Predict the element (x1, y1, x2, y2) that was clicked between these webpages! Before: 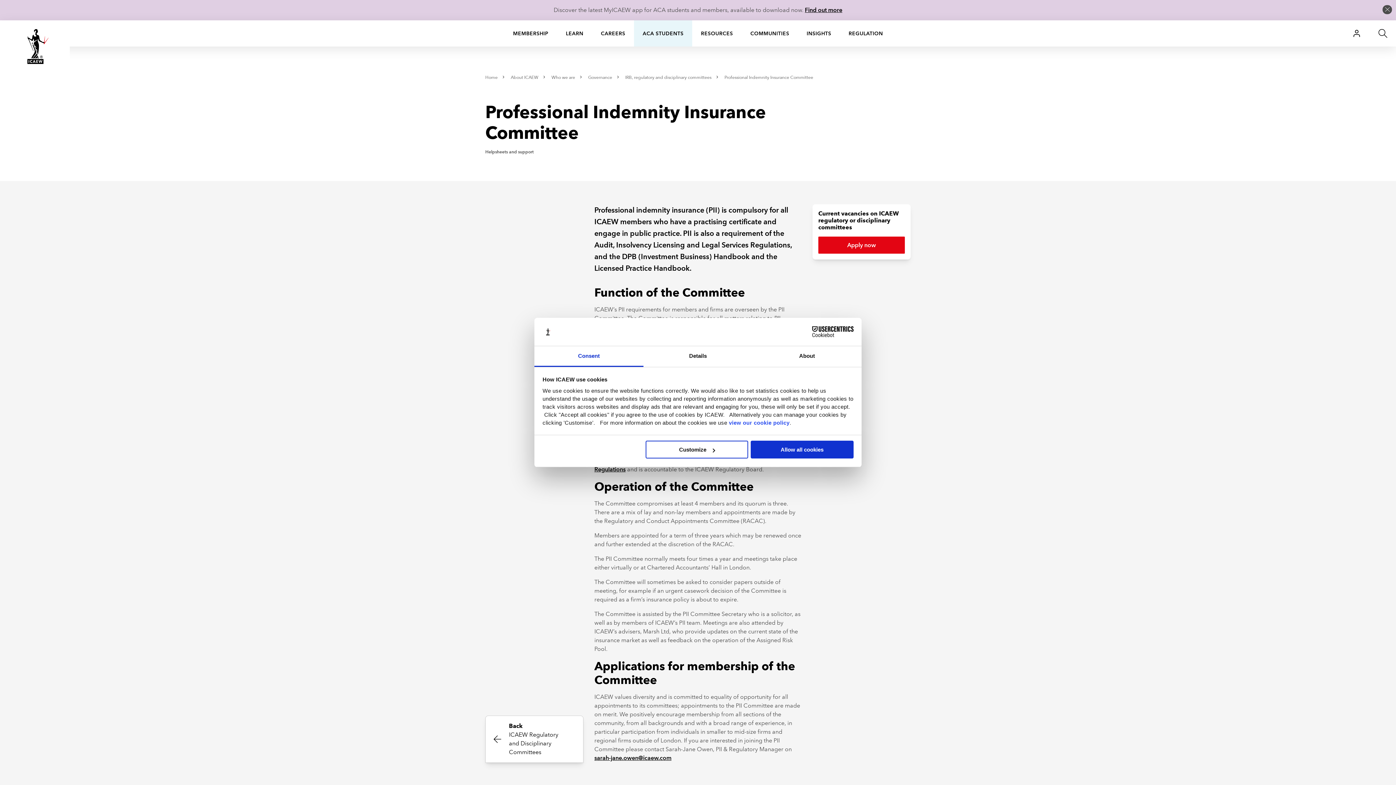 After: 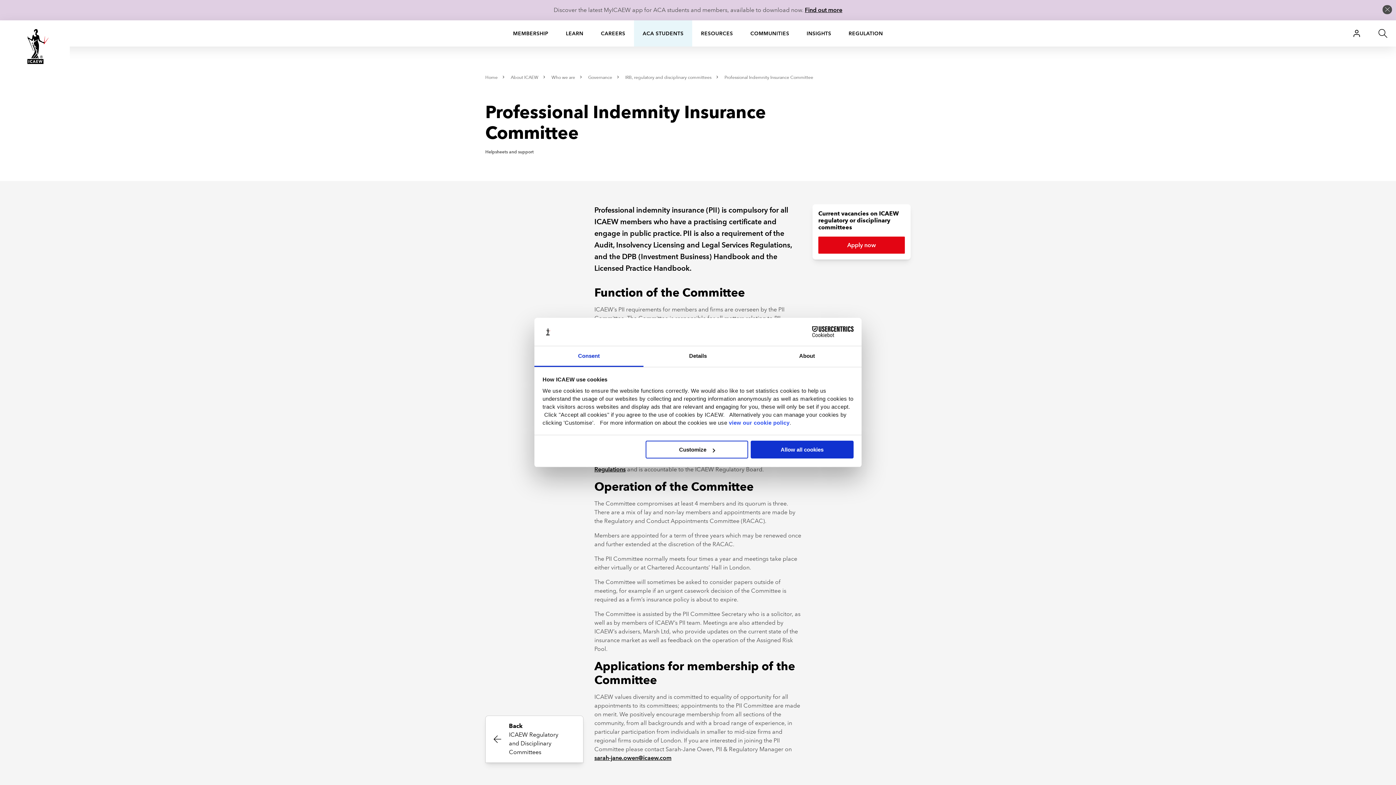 Action: bbox: (724, 74, 813, 80) label: Professional Indemnity Insurance Committee